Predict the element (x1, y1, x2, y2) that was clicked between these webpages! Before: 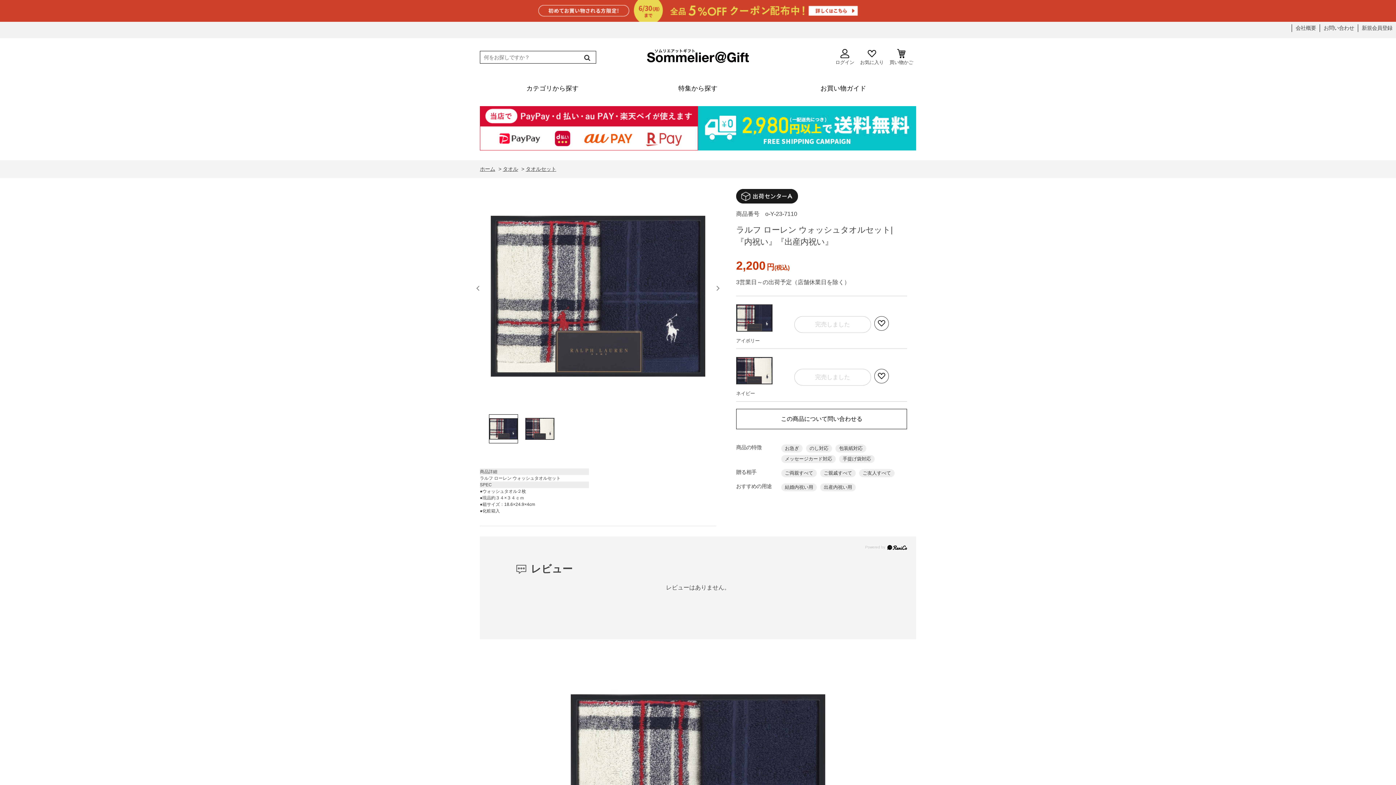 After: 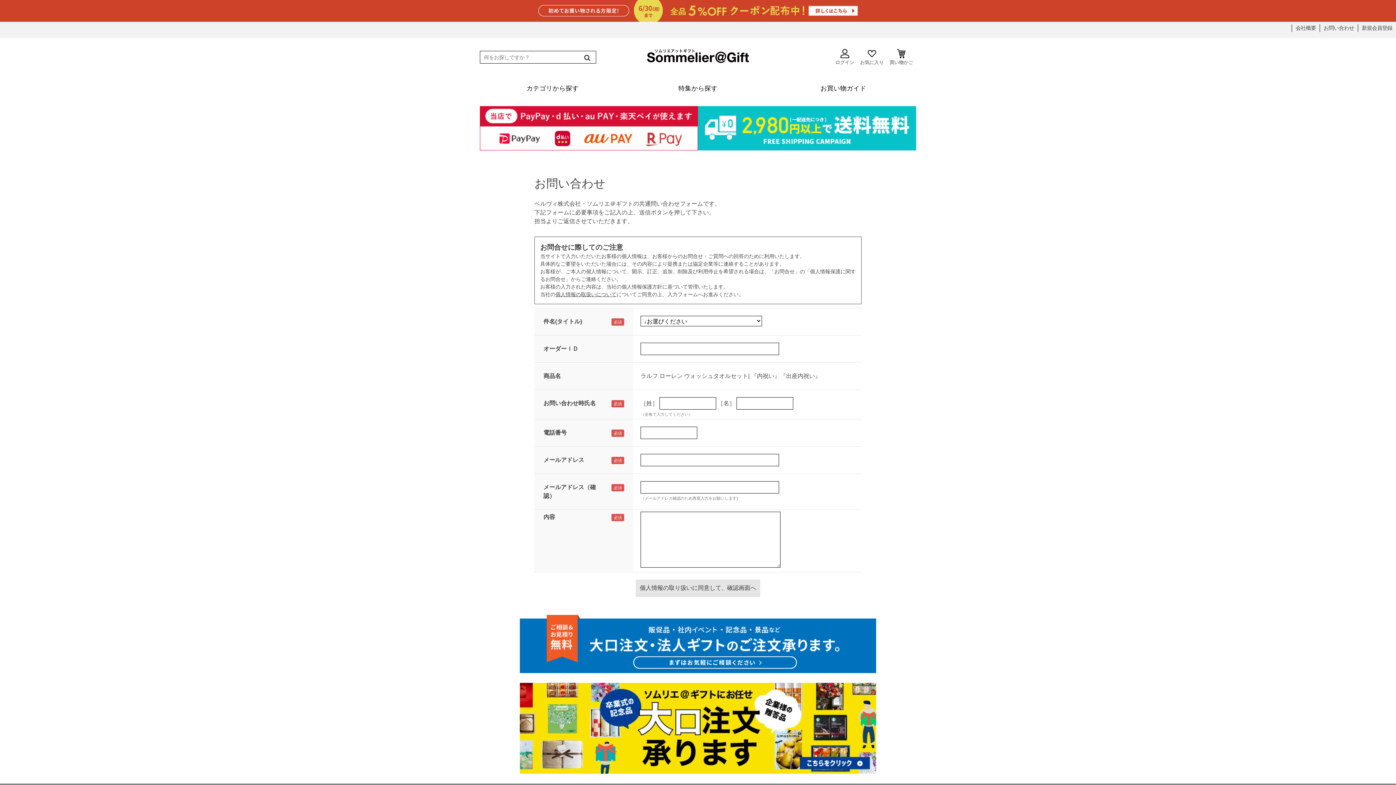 Action: bbox: (736, 409, 907, 429) label: この商品について問い合わせる